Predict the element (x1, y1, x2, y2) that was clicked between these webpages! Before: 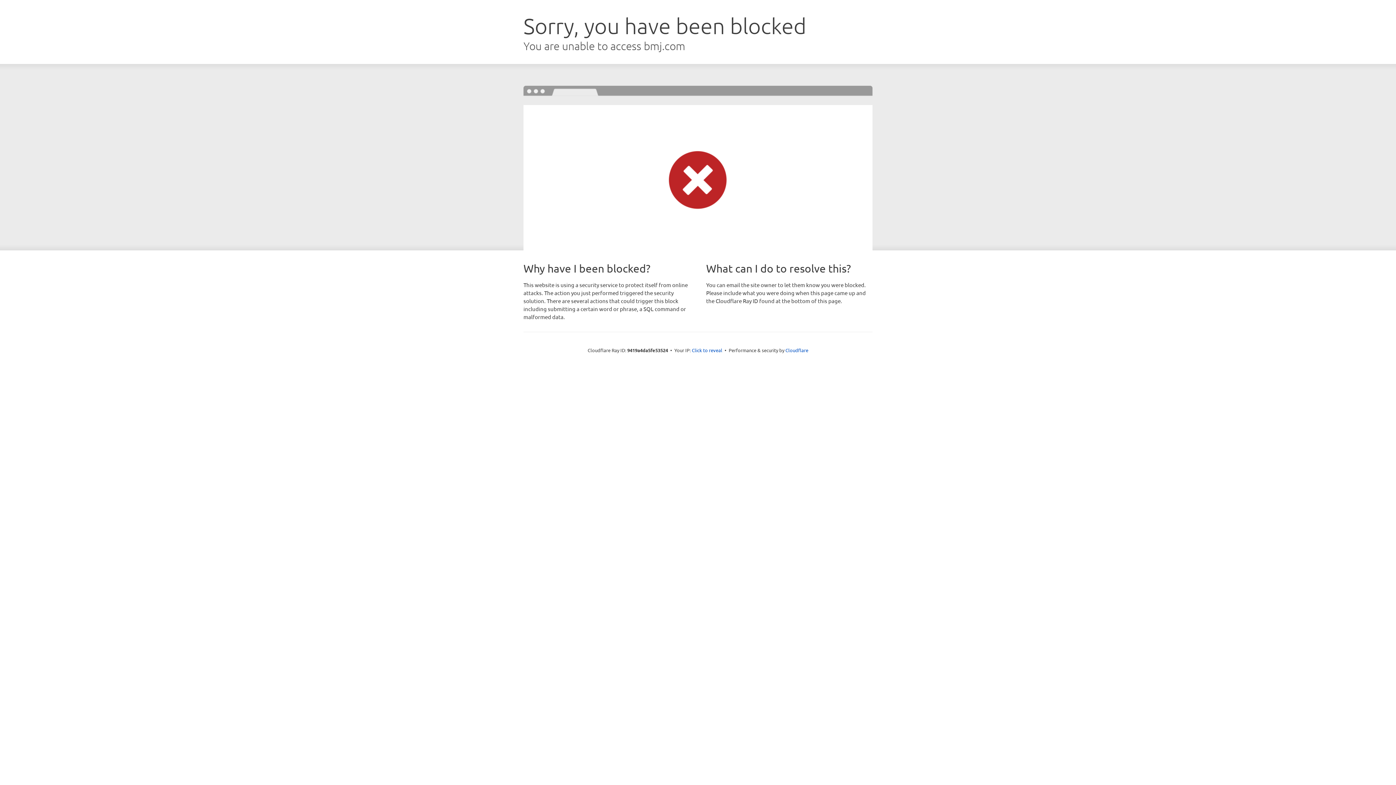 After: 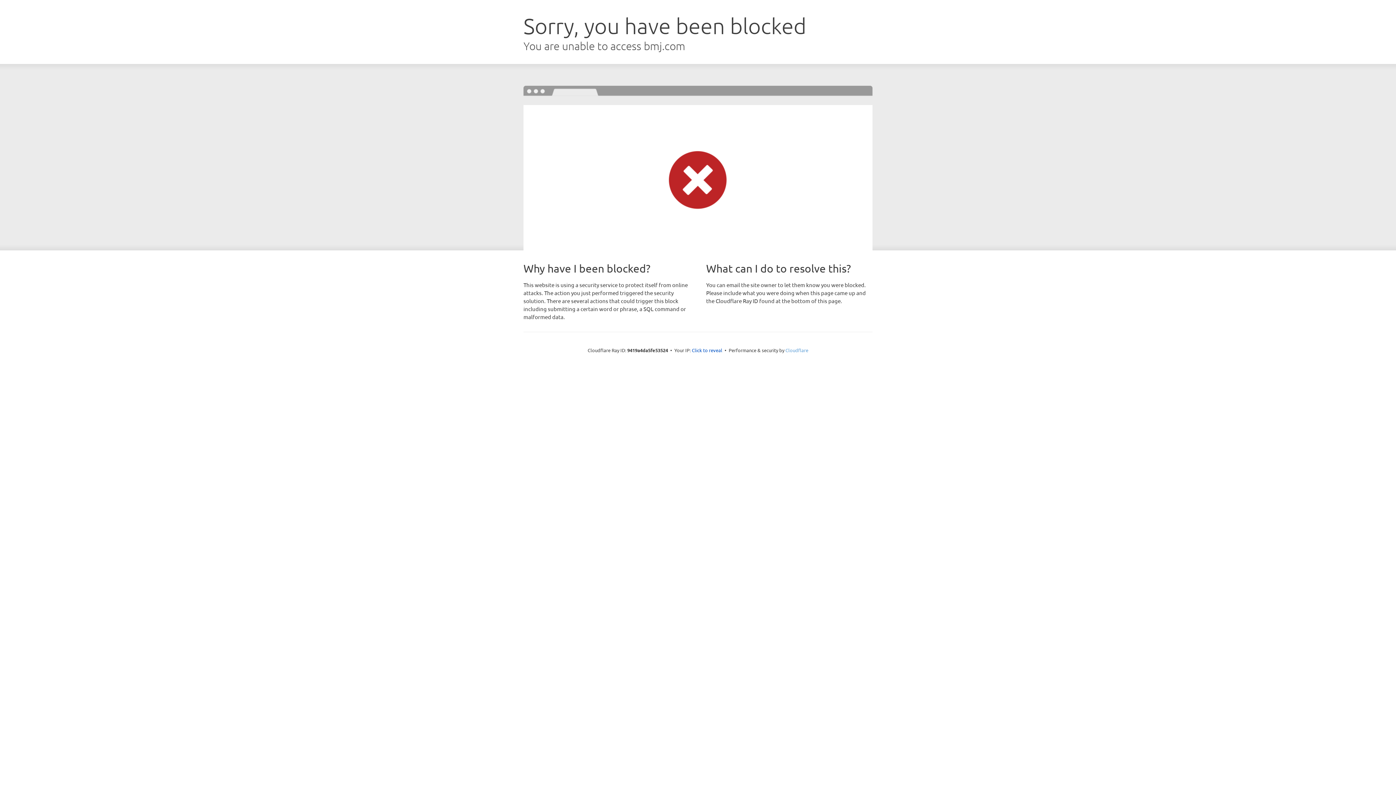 Action: label: Cloudflare bbox: (785, 347, 808, 353)